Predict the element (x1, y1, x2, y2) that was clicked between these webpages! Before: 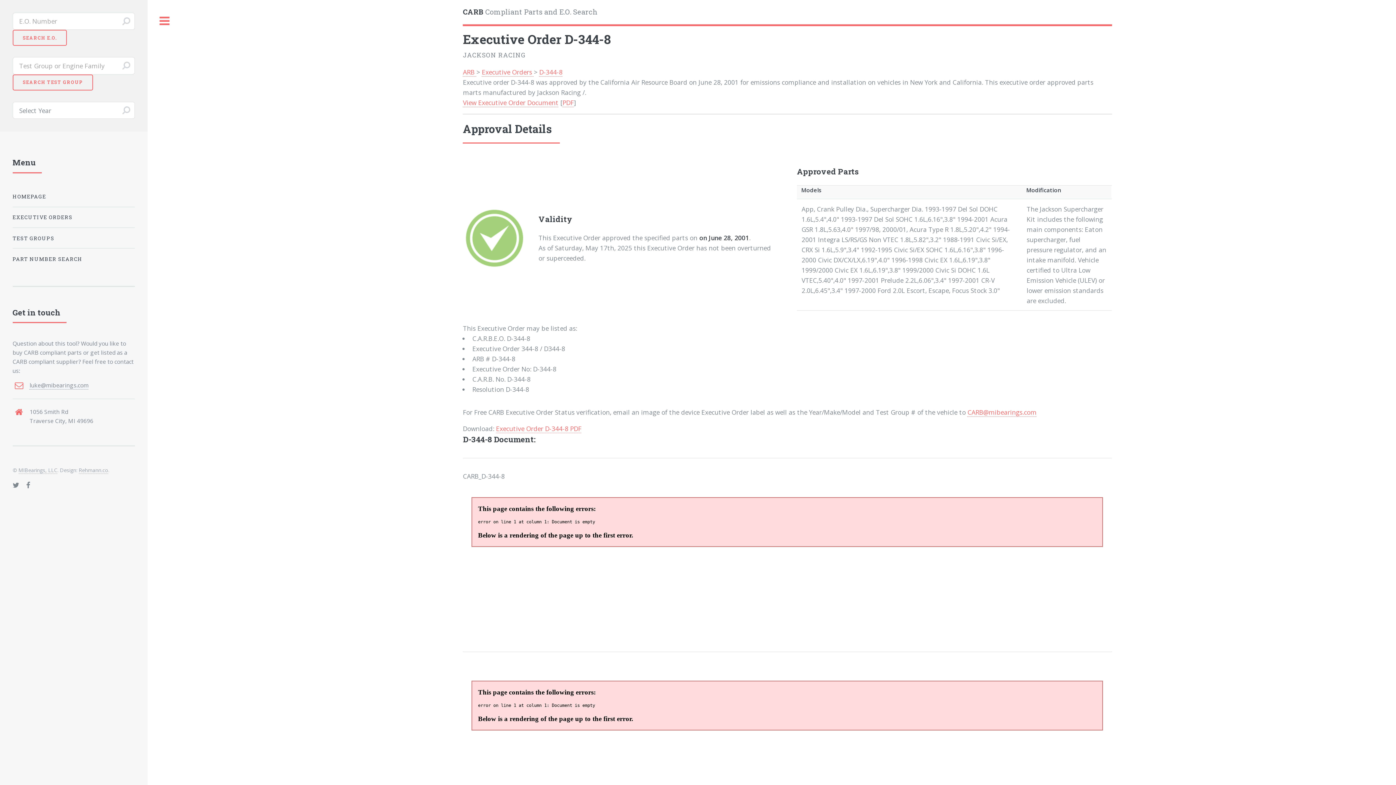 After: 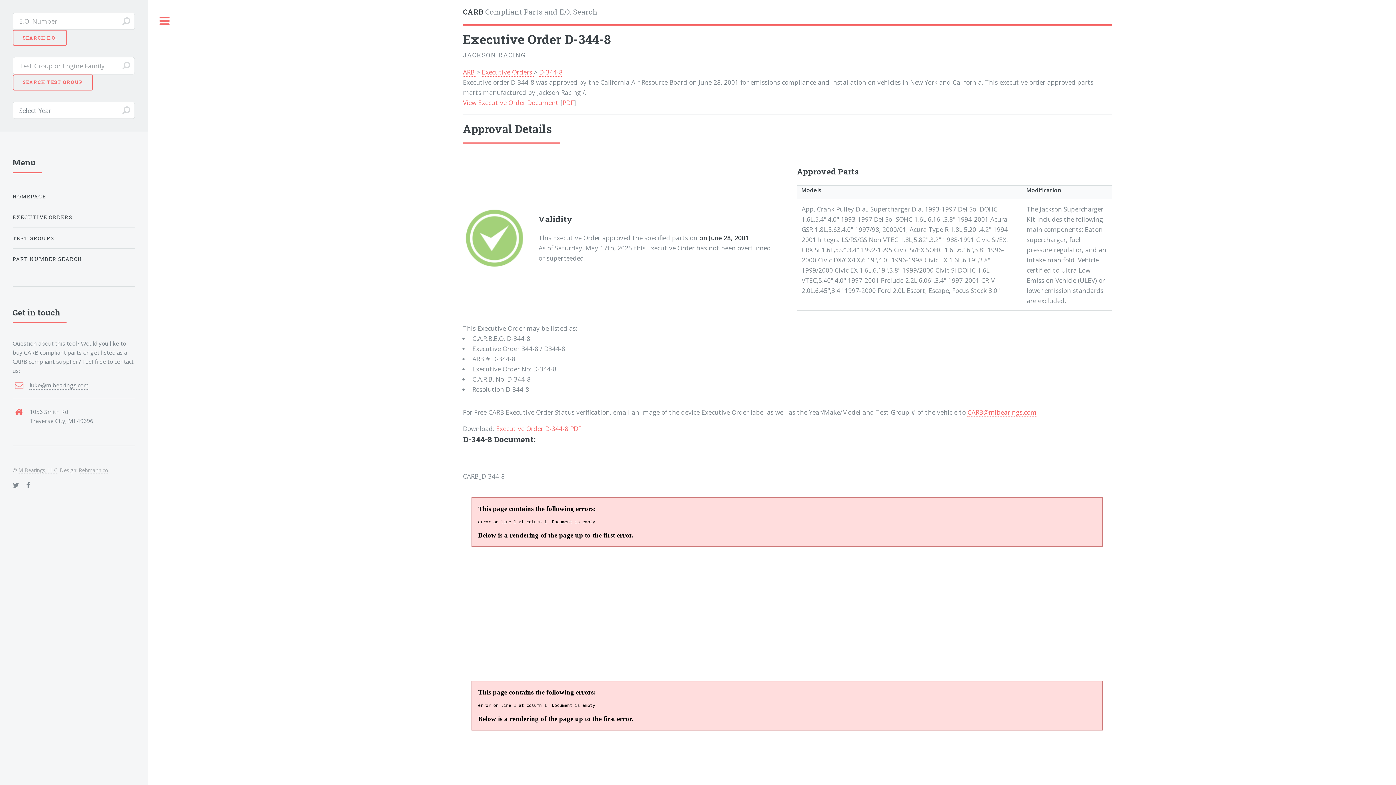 Action: label: Executive Order D-344-8 PDF bbox: (496, 424, 581, 433)